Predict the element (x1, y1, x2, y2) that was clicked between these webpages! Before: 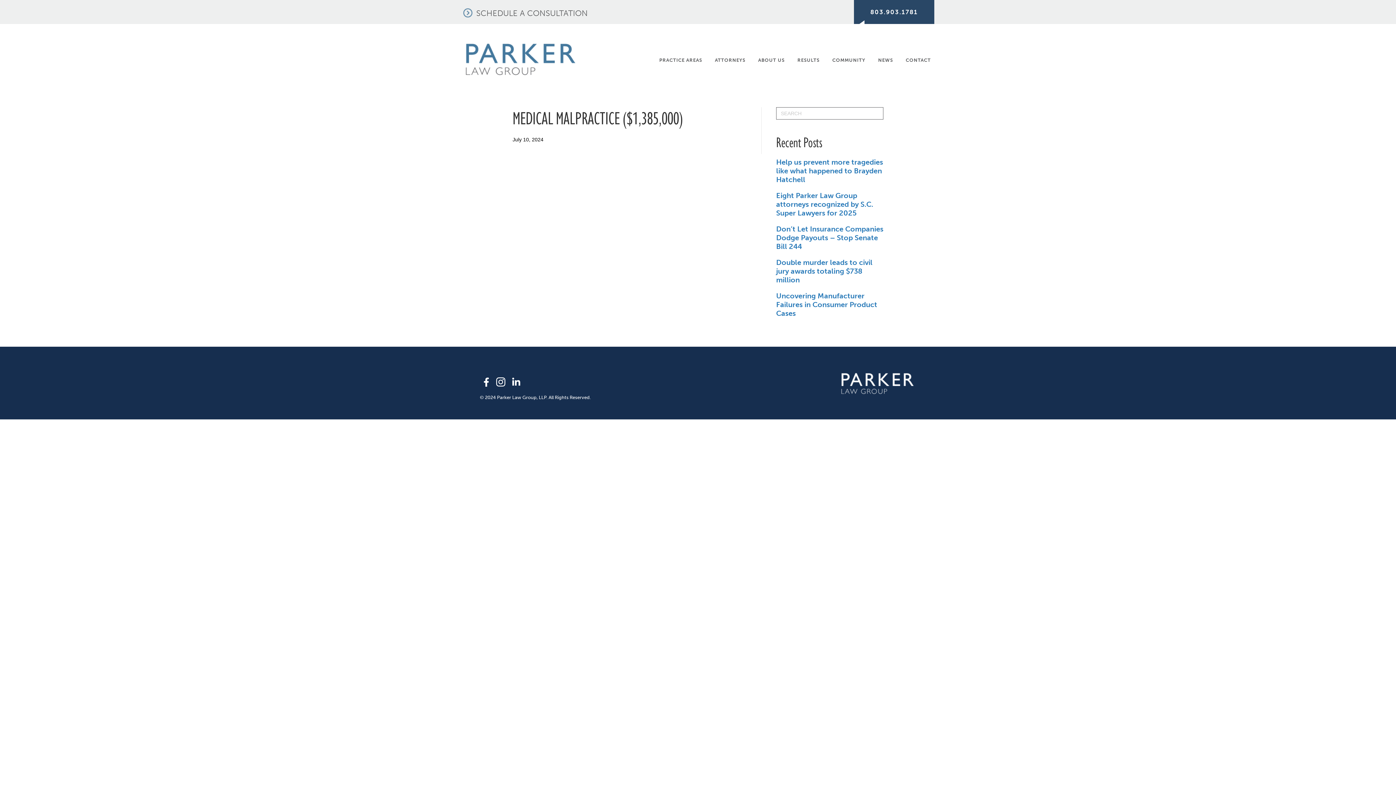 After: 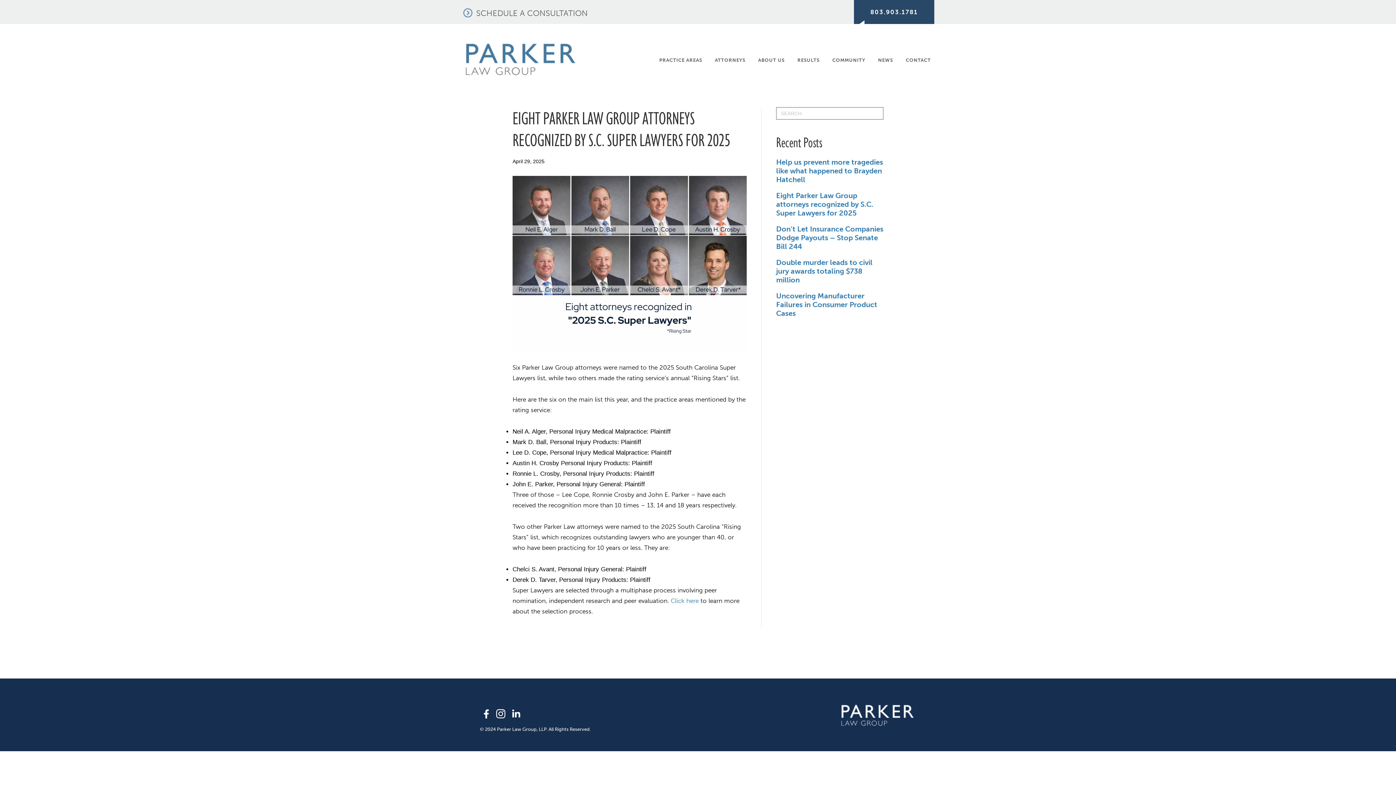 Action: label: Eight Parker Law Group attorneys recognized by S.C. Super Lawyers for 2025 bbox: (776, 191, 873, 217)